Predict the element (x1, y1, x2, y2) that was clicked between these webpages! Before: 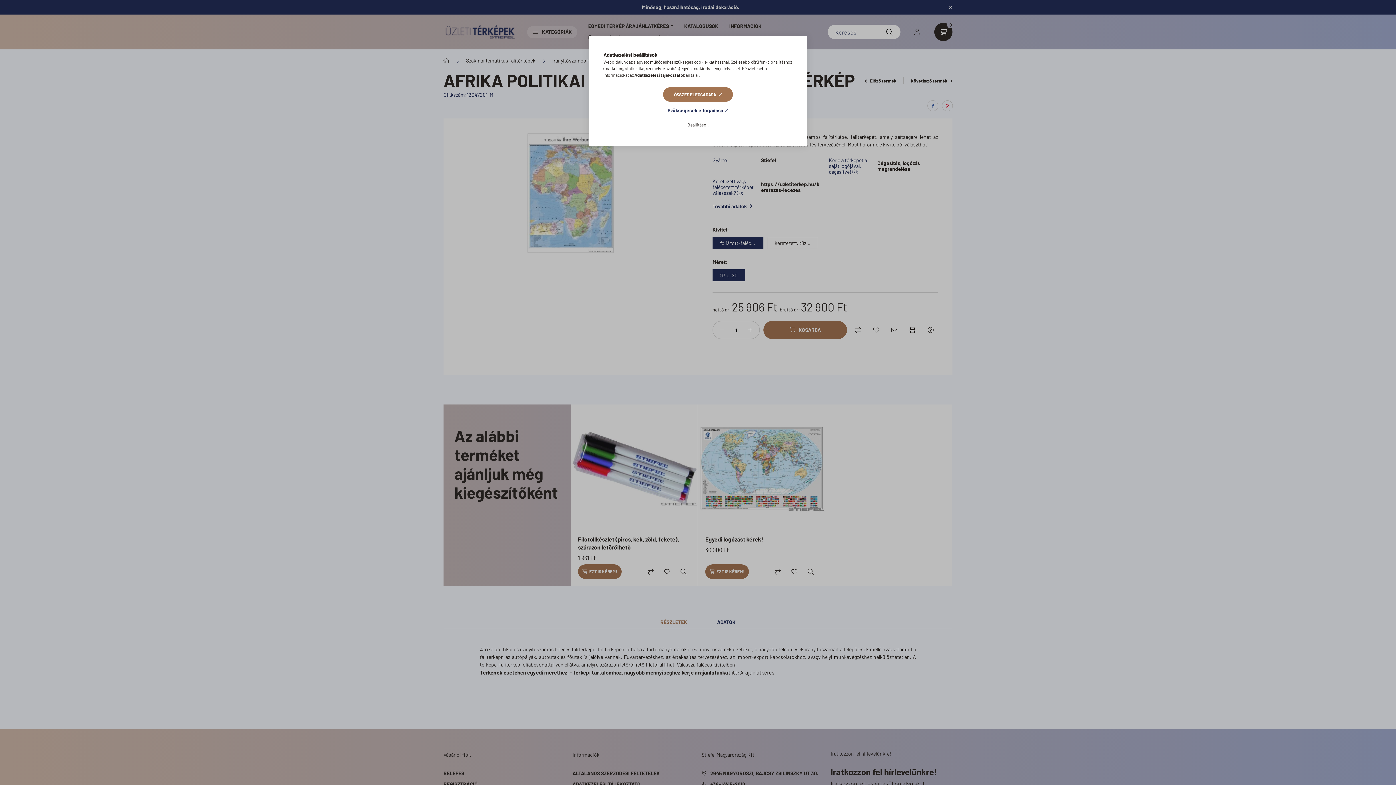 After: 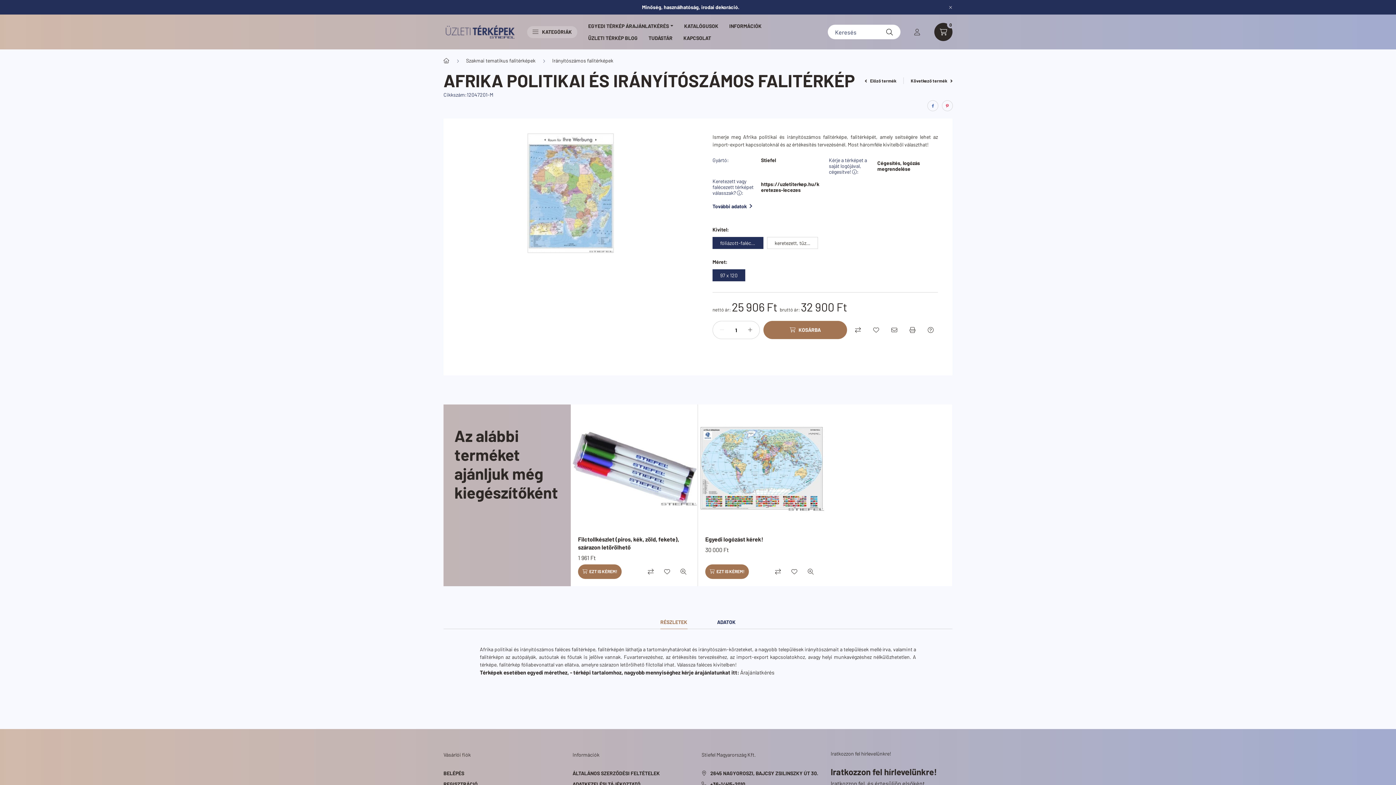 Action: label: Szükségesek elfogadása bbox: (667, 105, 728, 115)